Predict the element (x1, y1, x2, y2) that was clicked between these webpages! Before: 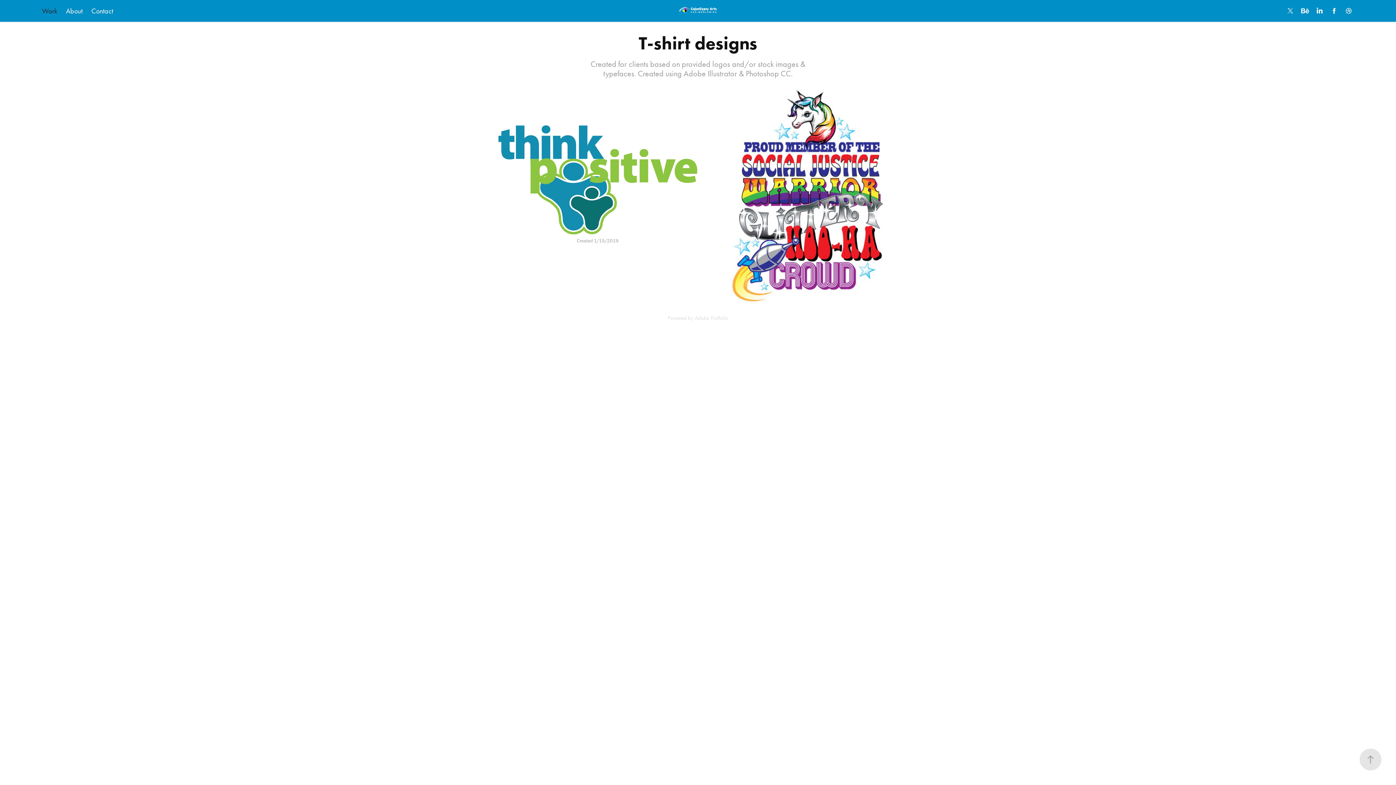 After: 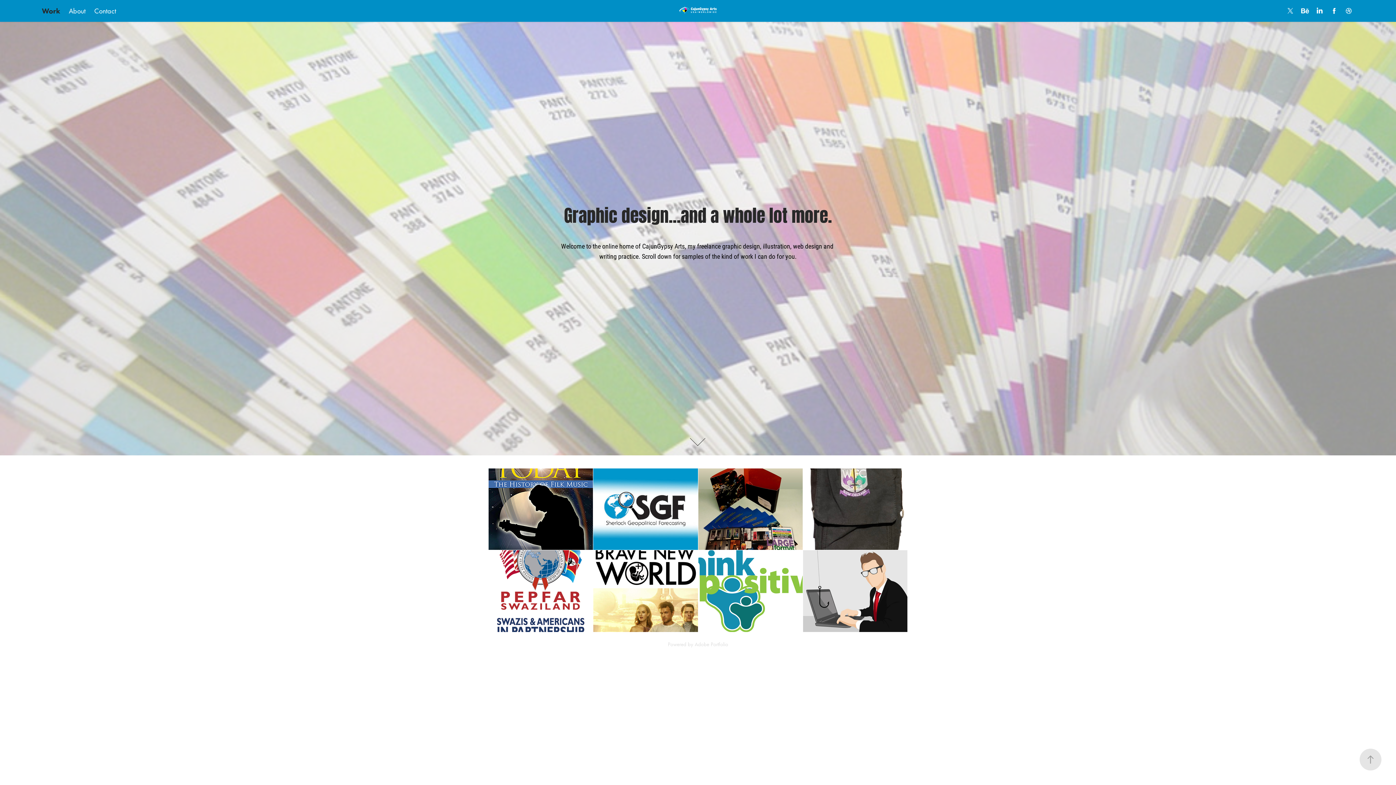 Action: label: Work bbox: (41, 6, 57, 15)